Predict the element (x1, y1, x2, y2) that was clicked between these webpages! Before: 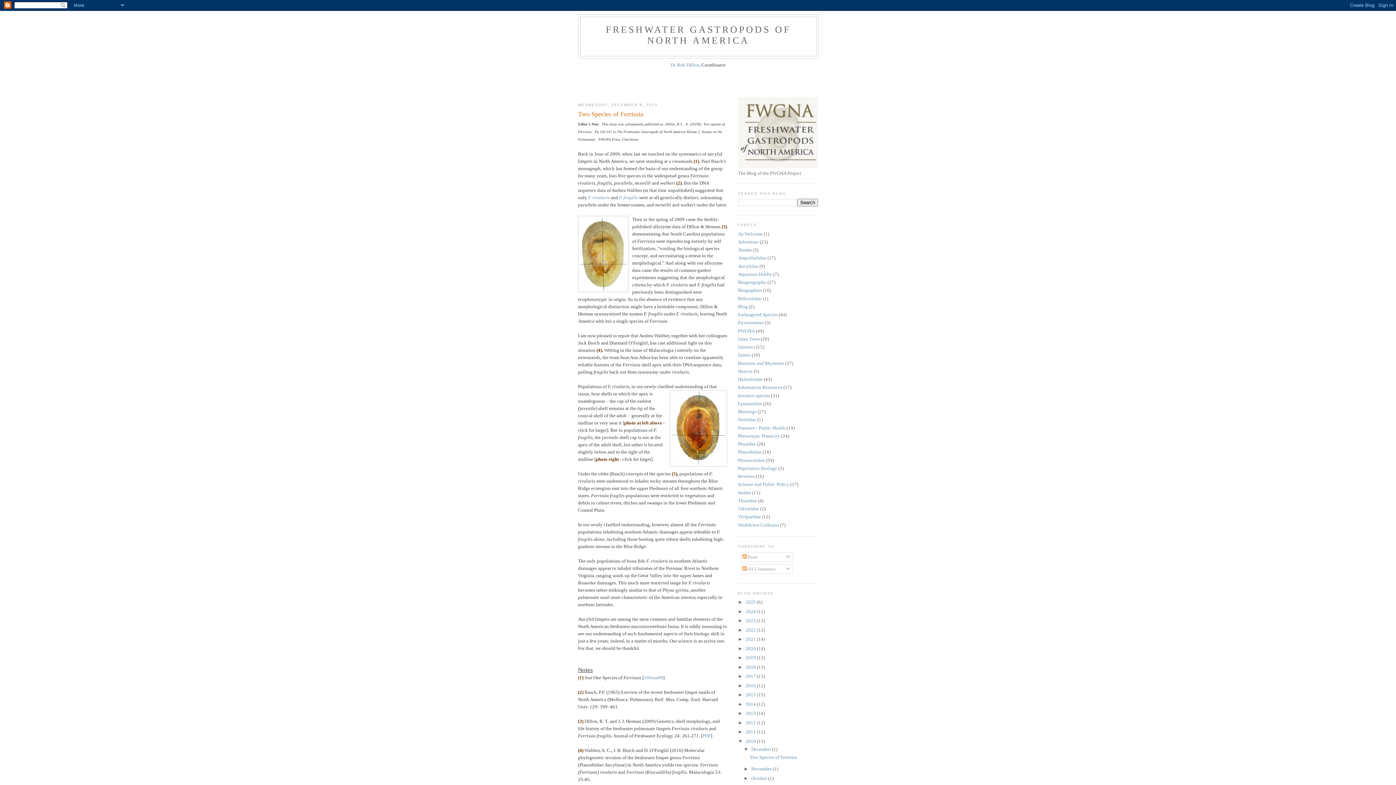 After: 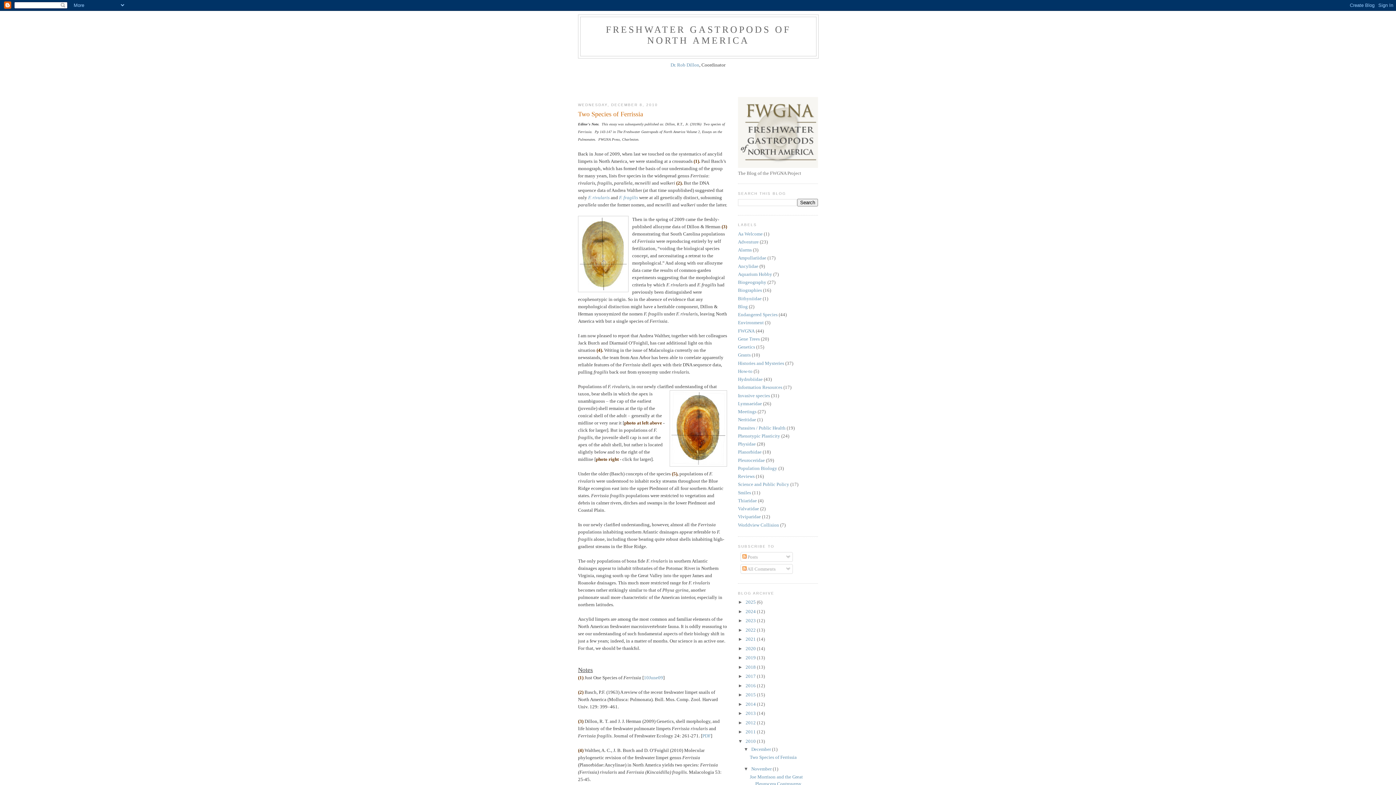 Action: label: ►   bbox: (743, 766, 751, 772)